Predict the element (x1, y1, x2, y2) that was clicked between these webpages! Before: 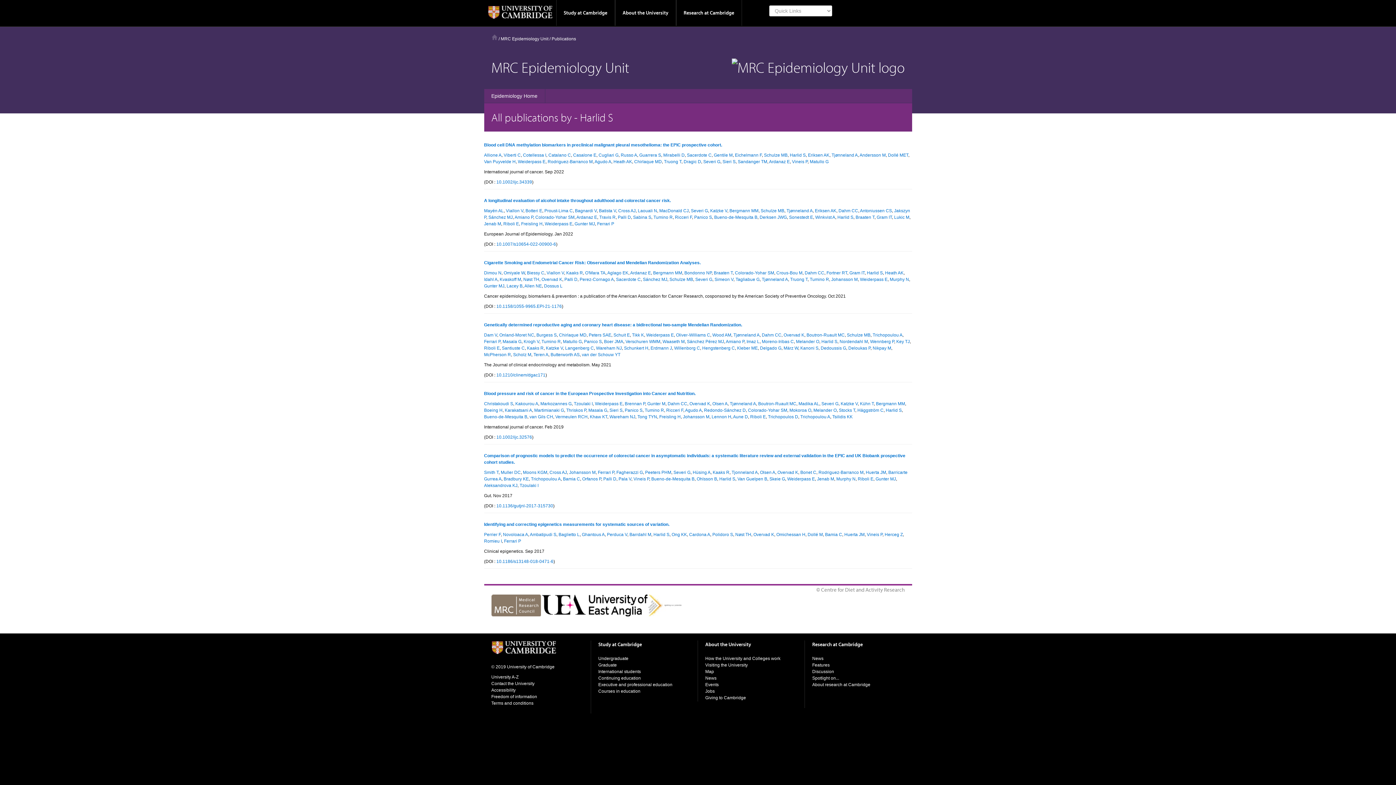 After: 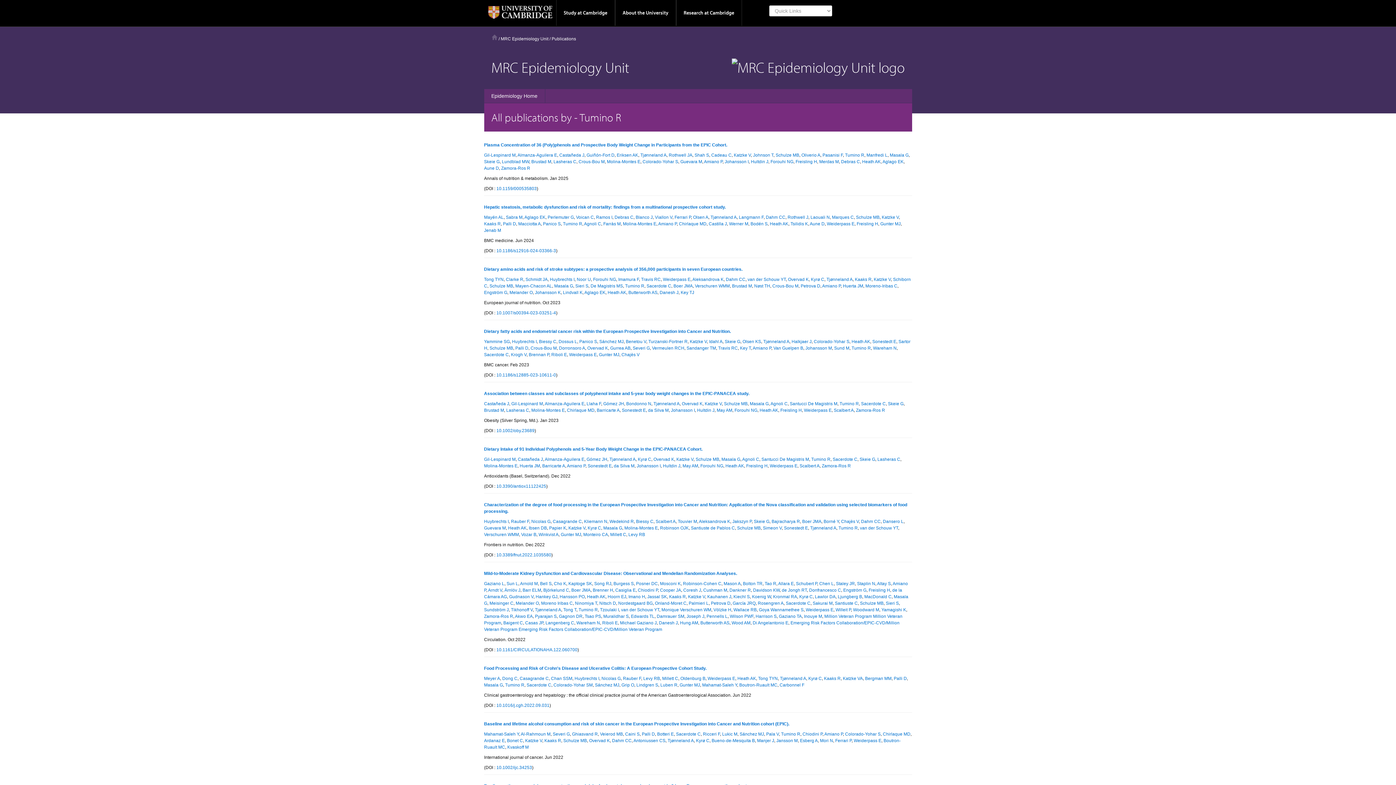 Action: label: Tumino R bbox: (541, 339, 560, 344)